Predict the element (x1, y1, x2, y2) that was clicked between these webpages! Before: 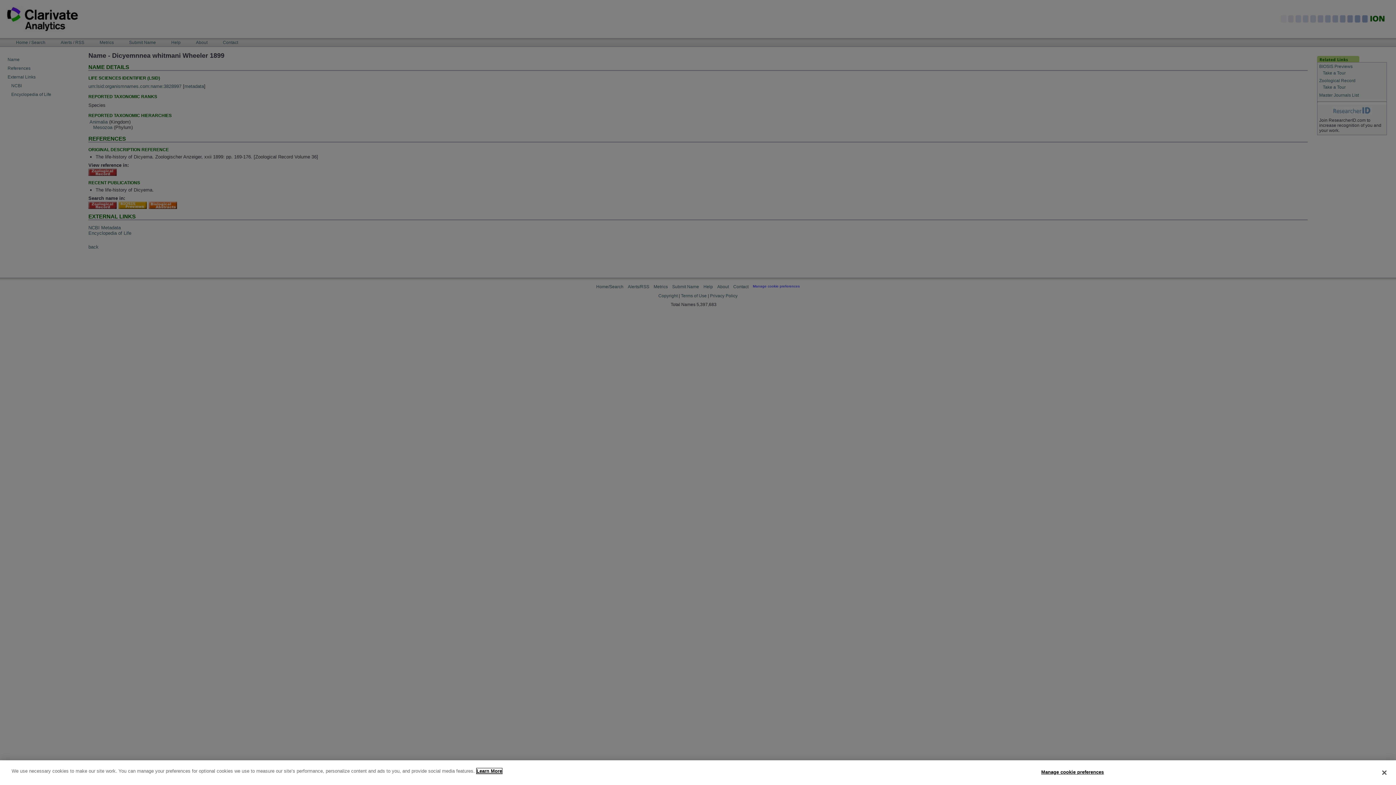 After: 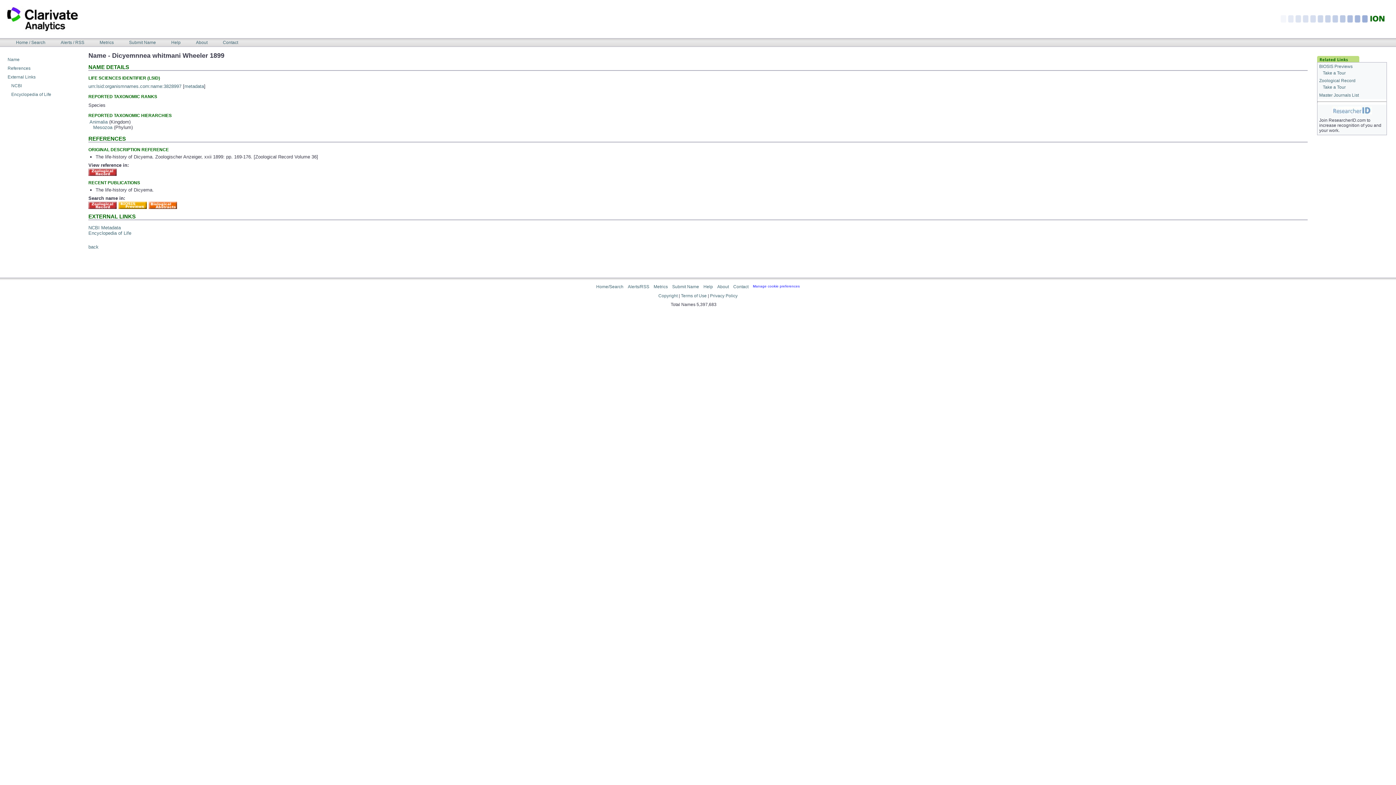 Action: bbox: (1376, 765, 1392, 781) label: Close